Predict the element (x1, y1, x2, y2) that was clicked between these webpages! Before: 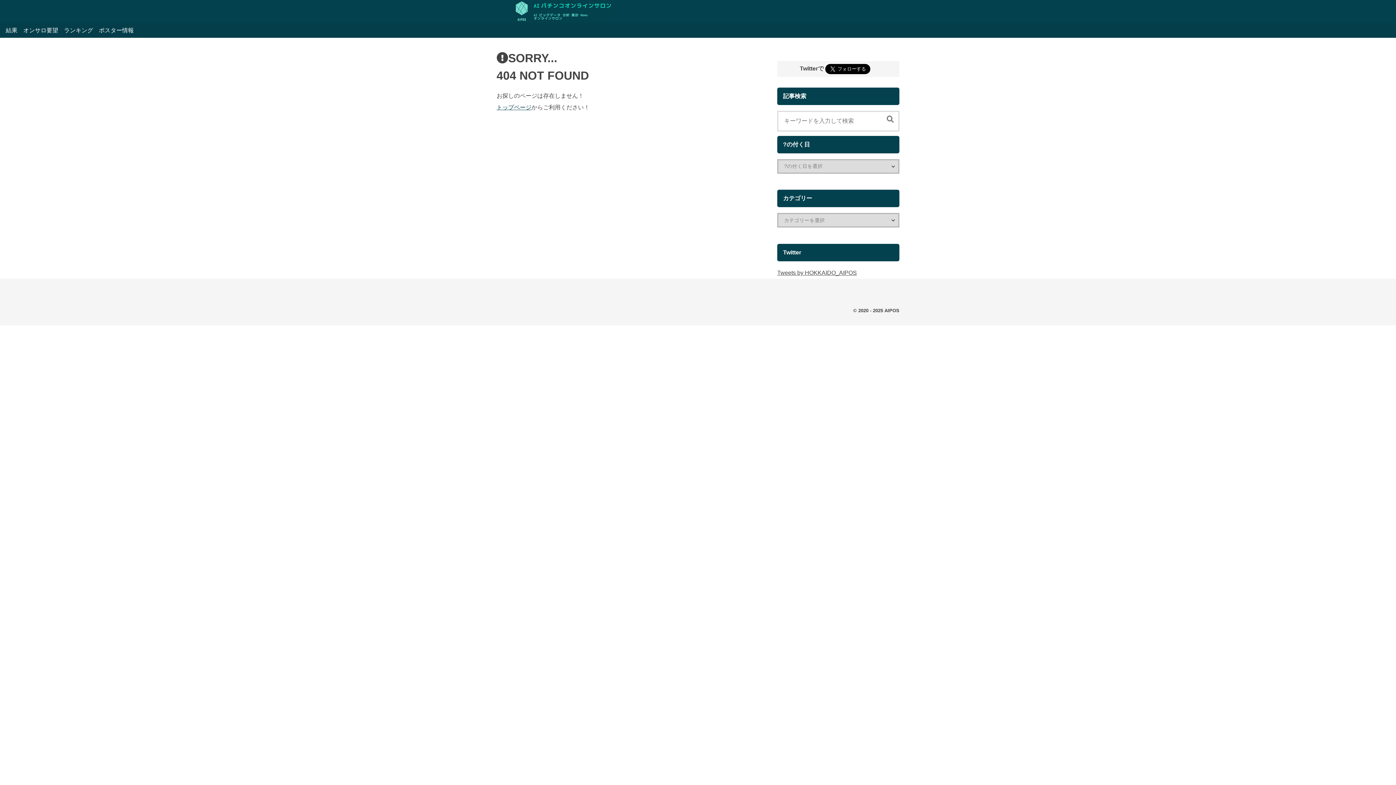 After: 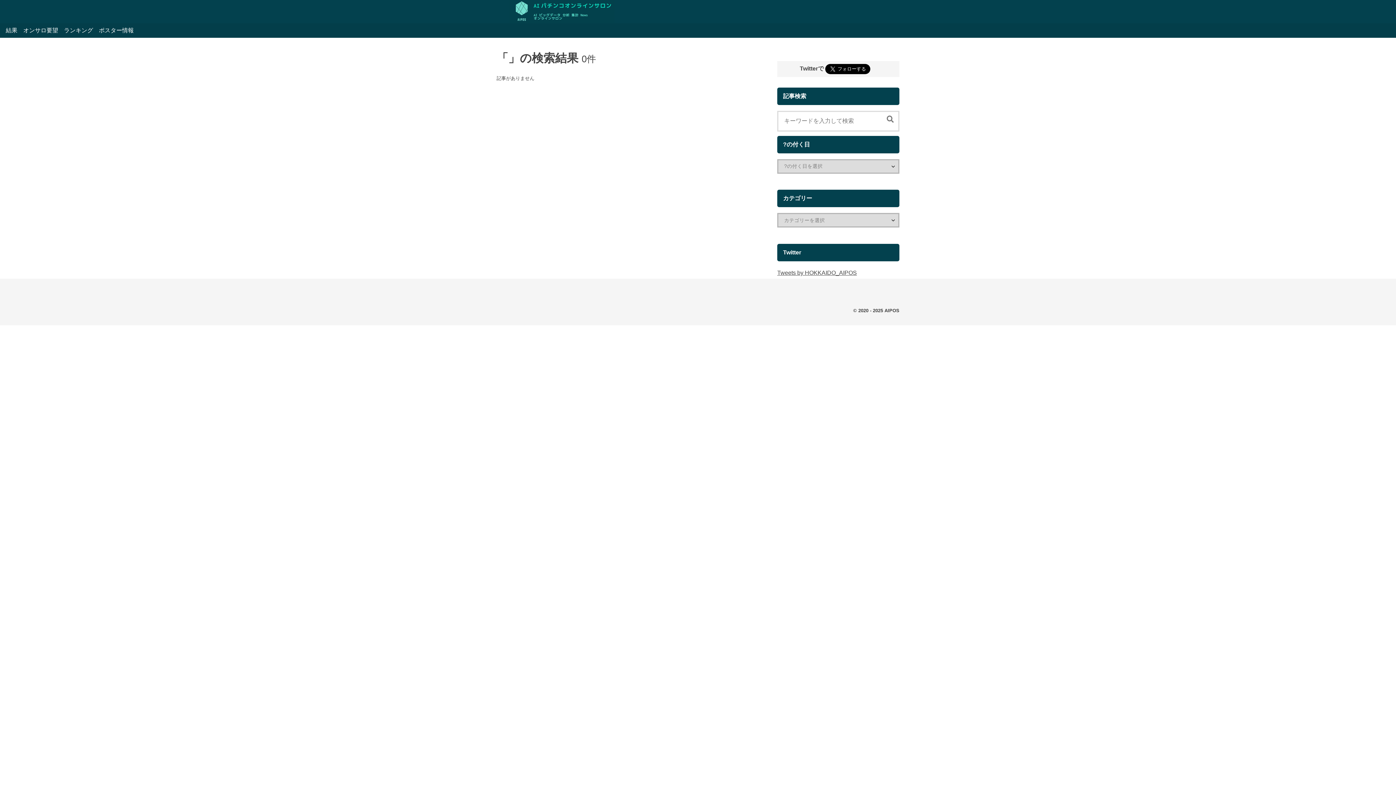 Action: bbox: (882, 110, 898, 125)